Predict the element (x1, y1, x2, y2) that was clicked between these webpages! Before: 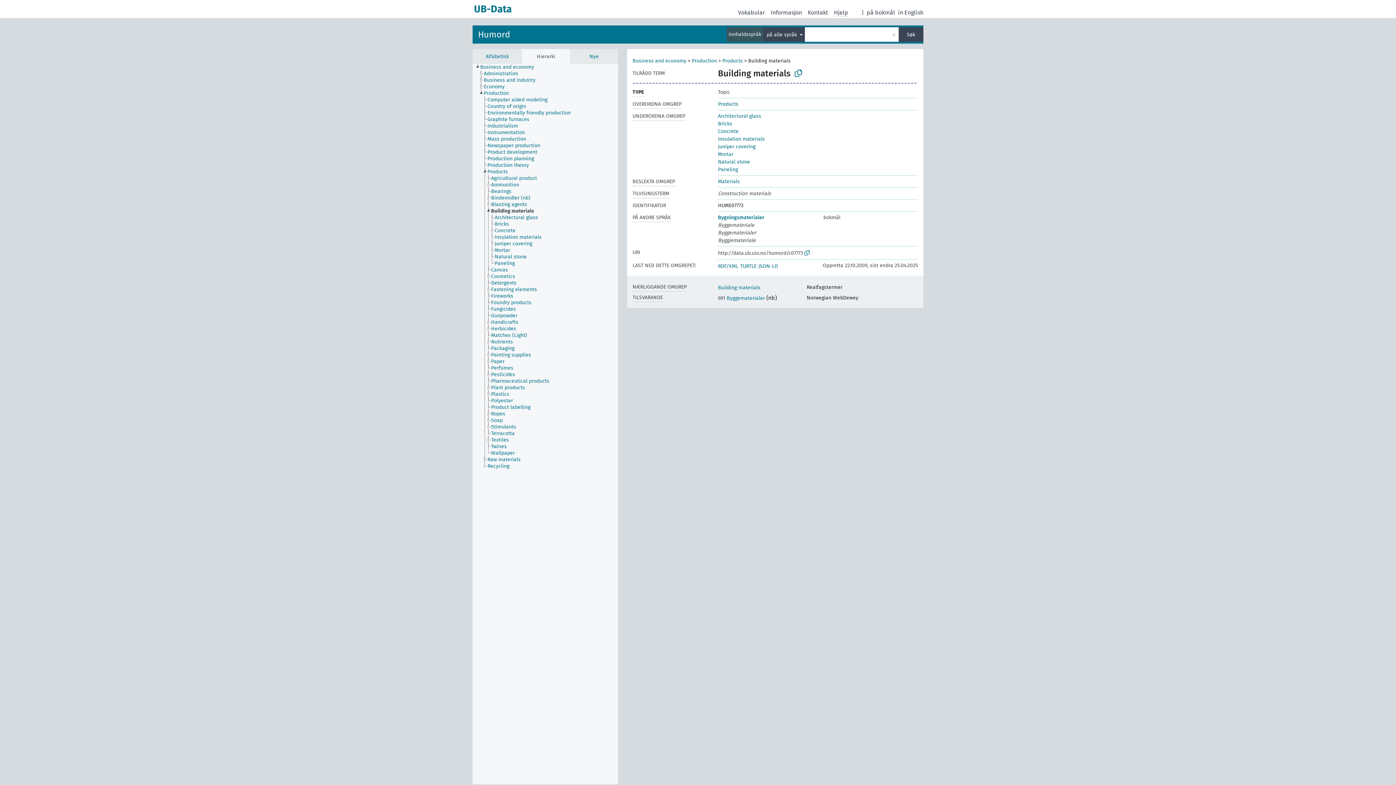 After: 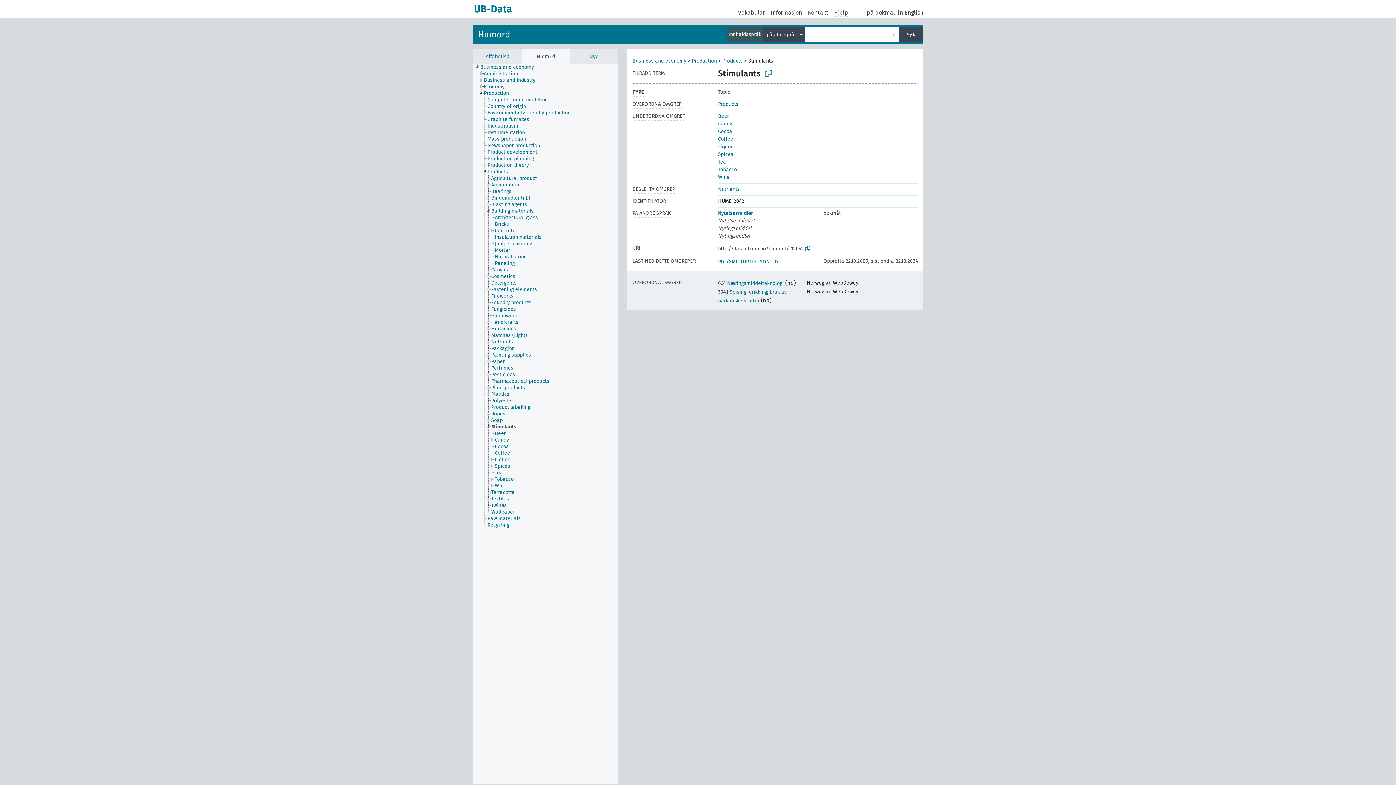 Action: bbox: (490, 424, 522, 430) label: Stimulants